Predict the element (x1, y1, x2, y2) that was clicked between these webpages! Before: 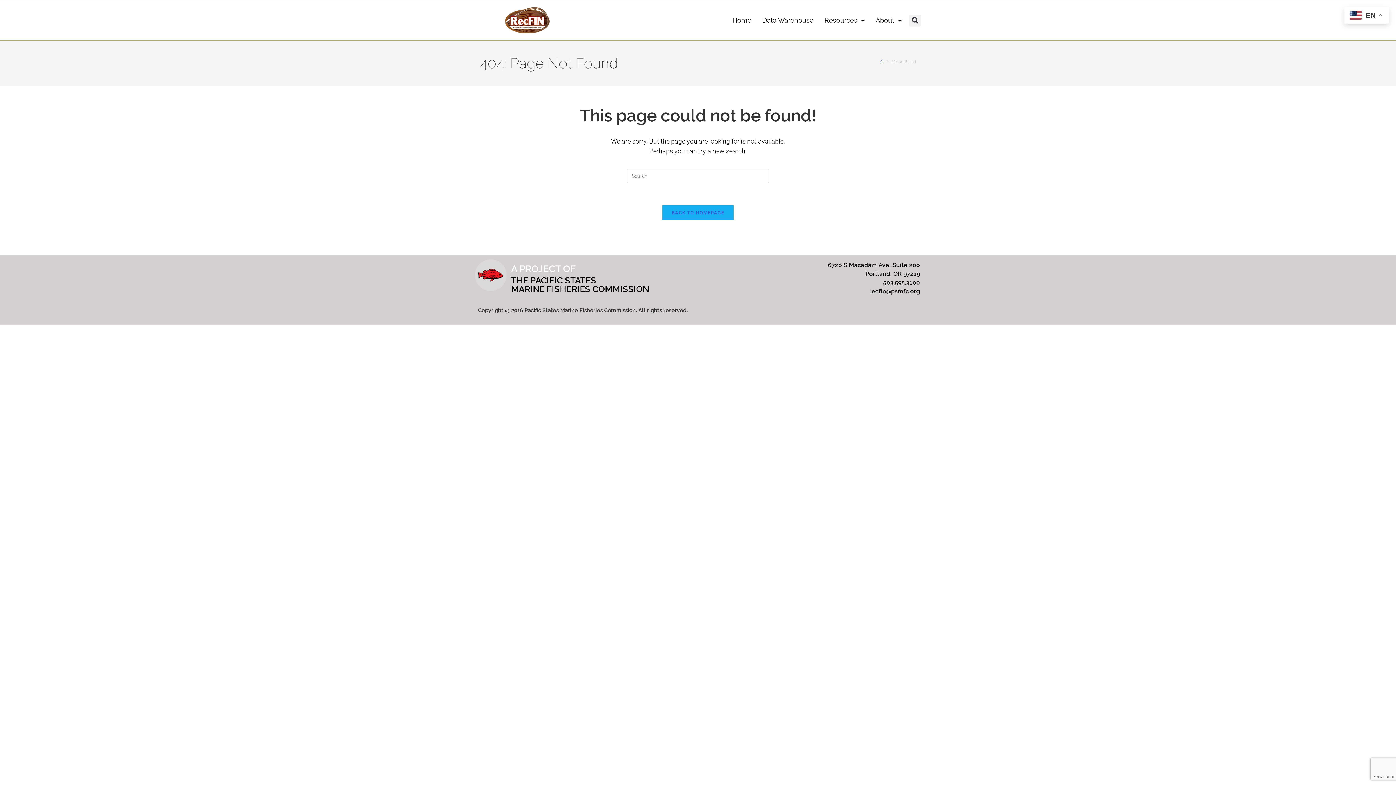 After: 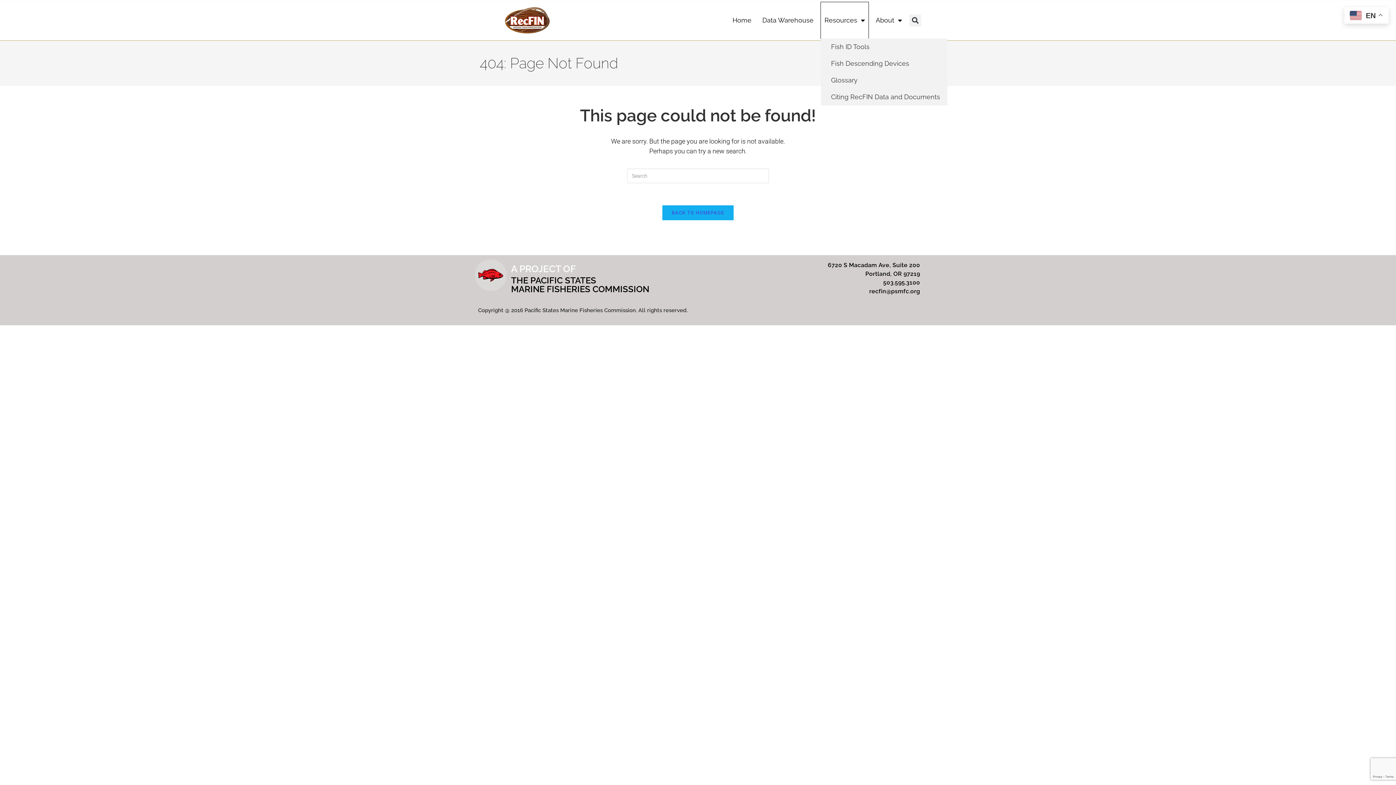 Action: bbox: (821, 2, 868, 38) label: Resources